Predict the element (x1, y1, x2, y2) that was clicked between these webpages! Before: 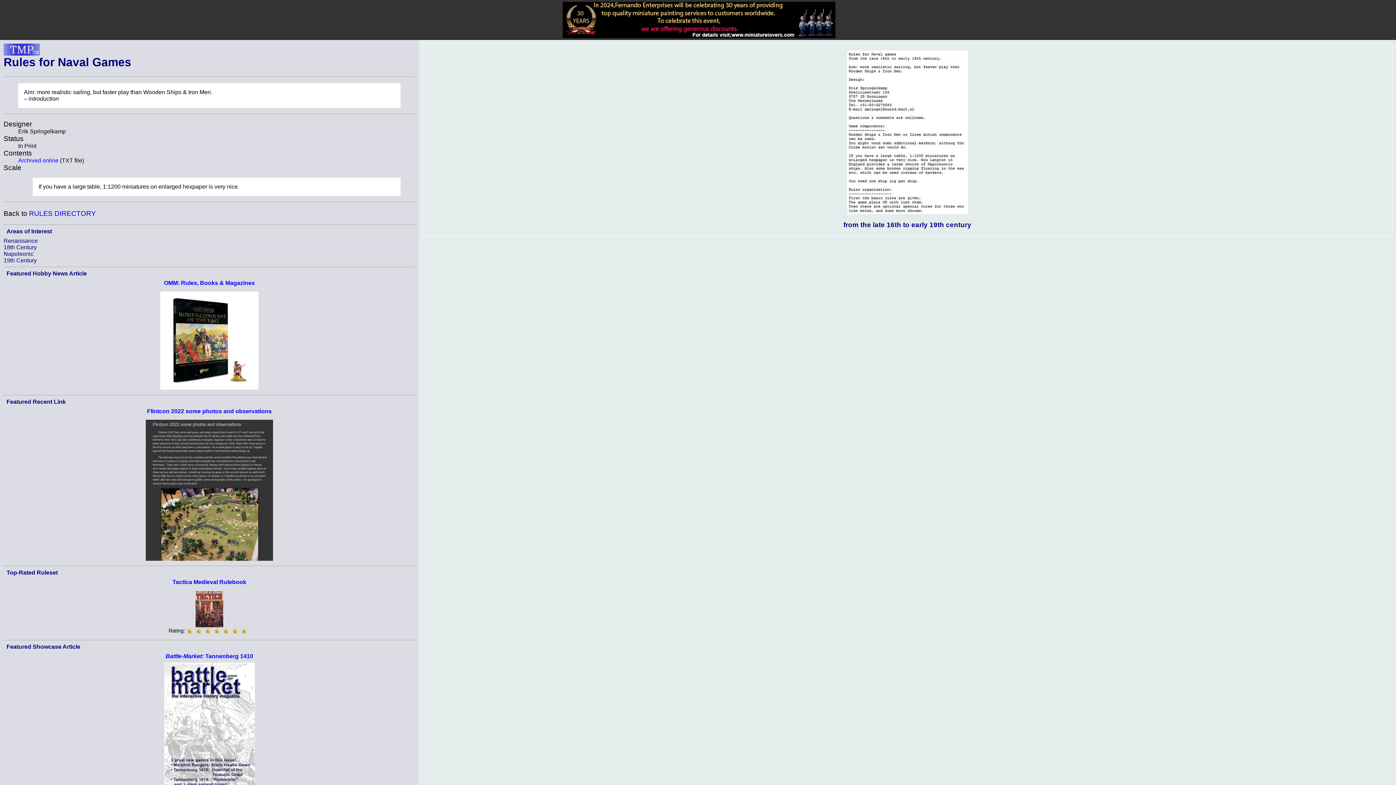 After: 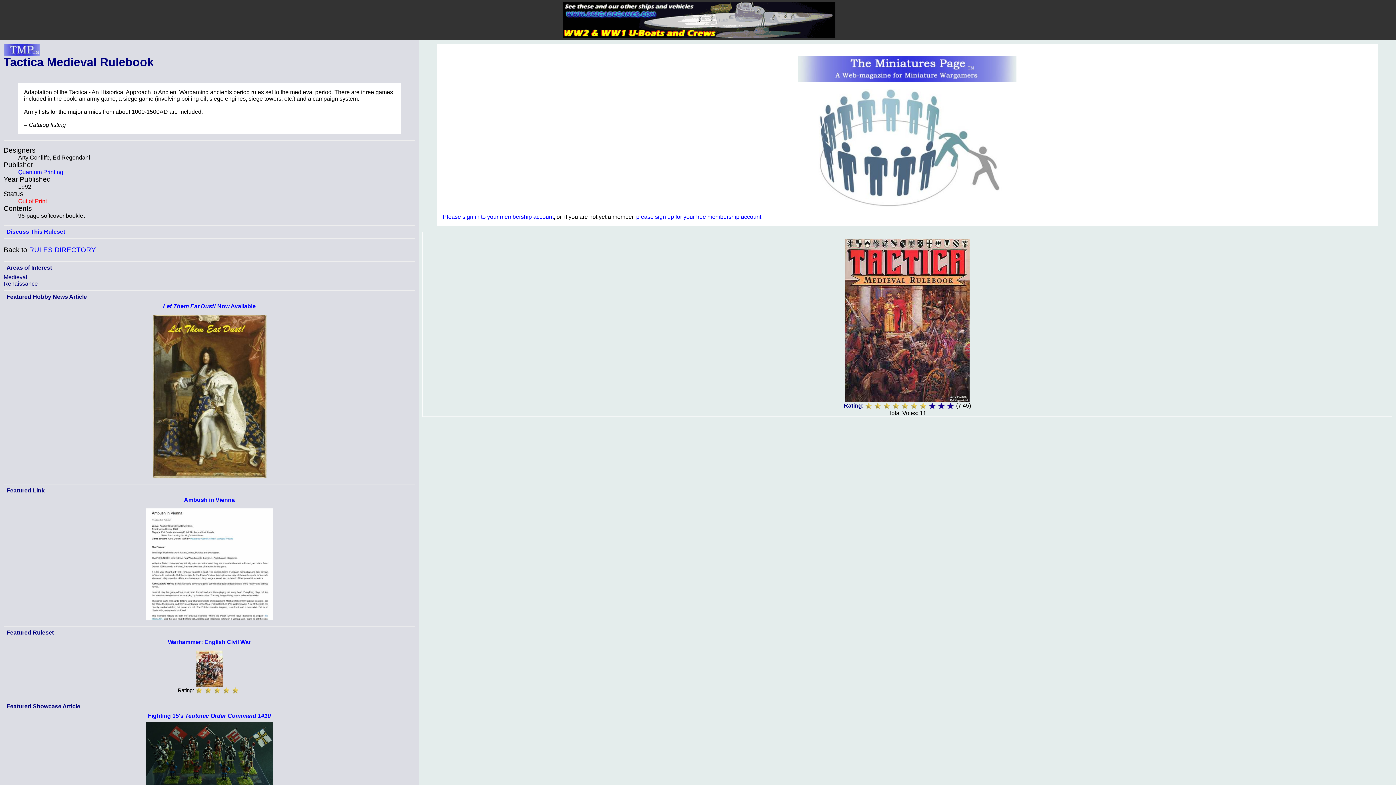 Action: bbox: (172, 579, 246, 585) label: Tactica Medieval Rulebook